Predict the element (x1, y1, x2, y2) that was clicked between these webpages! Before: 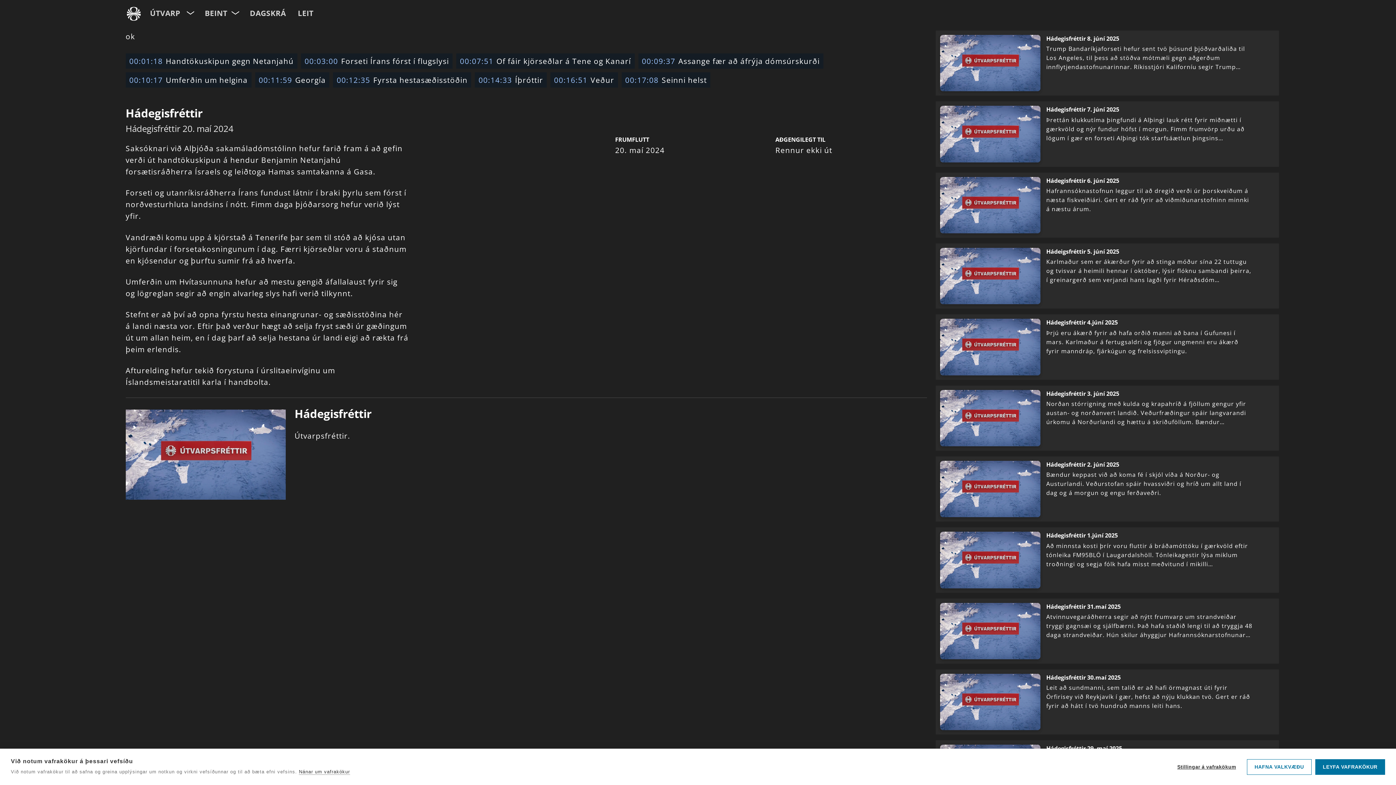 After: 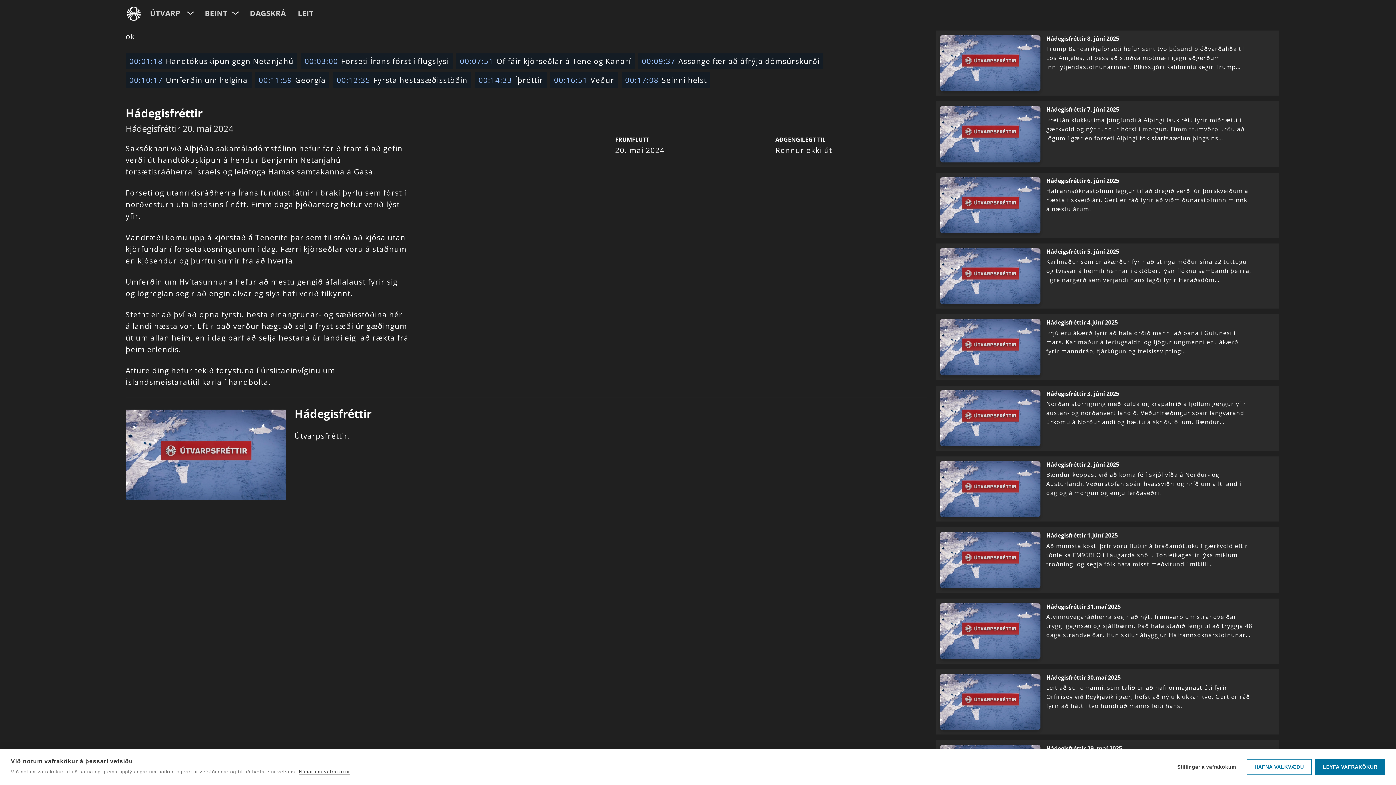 Action: label: 00:07:51Of fáir kjörseðlar á Tene og Kanarí bbox: (460, 55, 631, 66)